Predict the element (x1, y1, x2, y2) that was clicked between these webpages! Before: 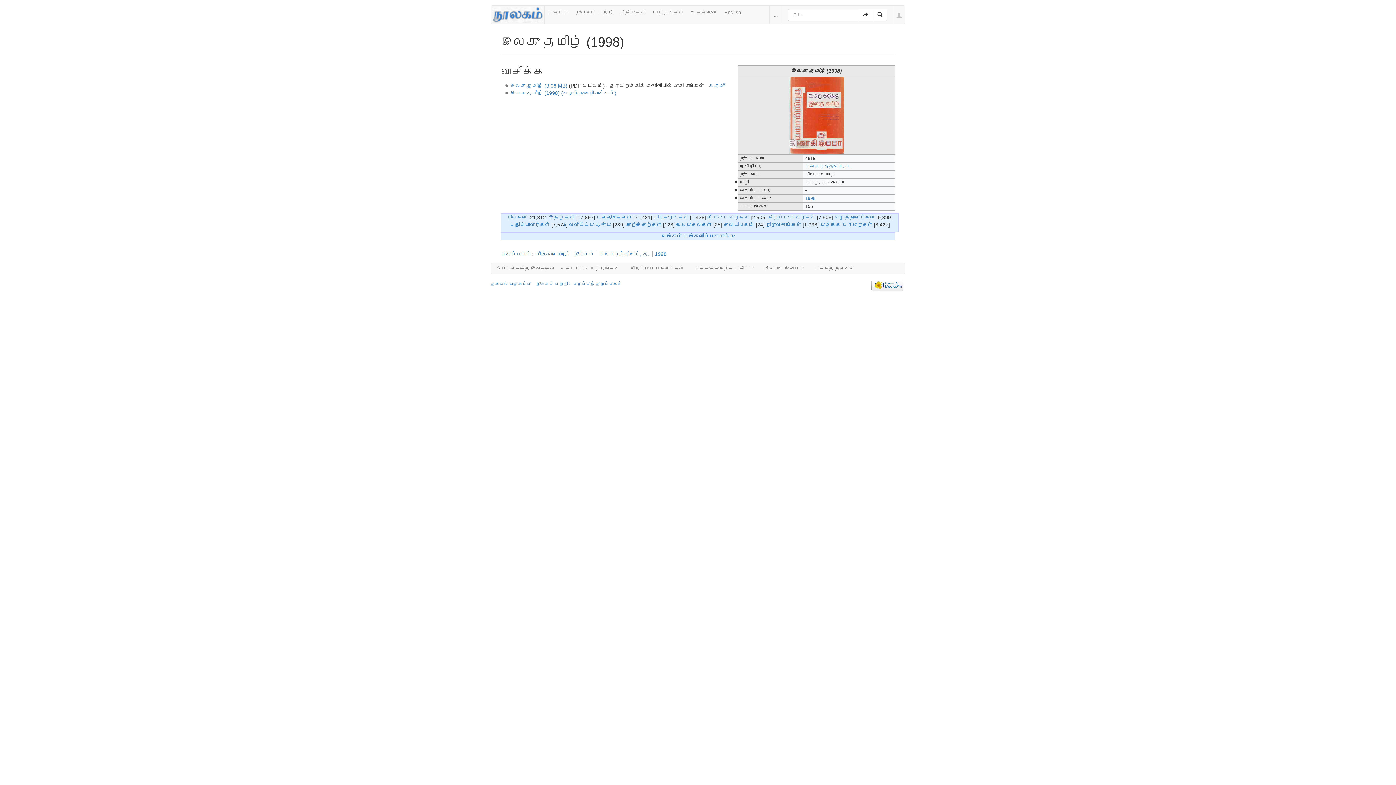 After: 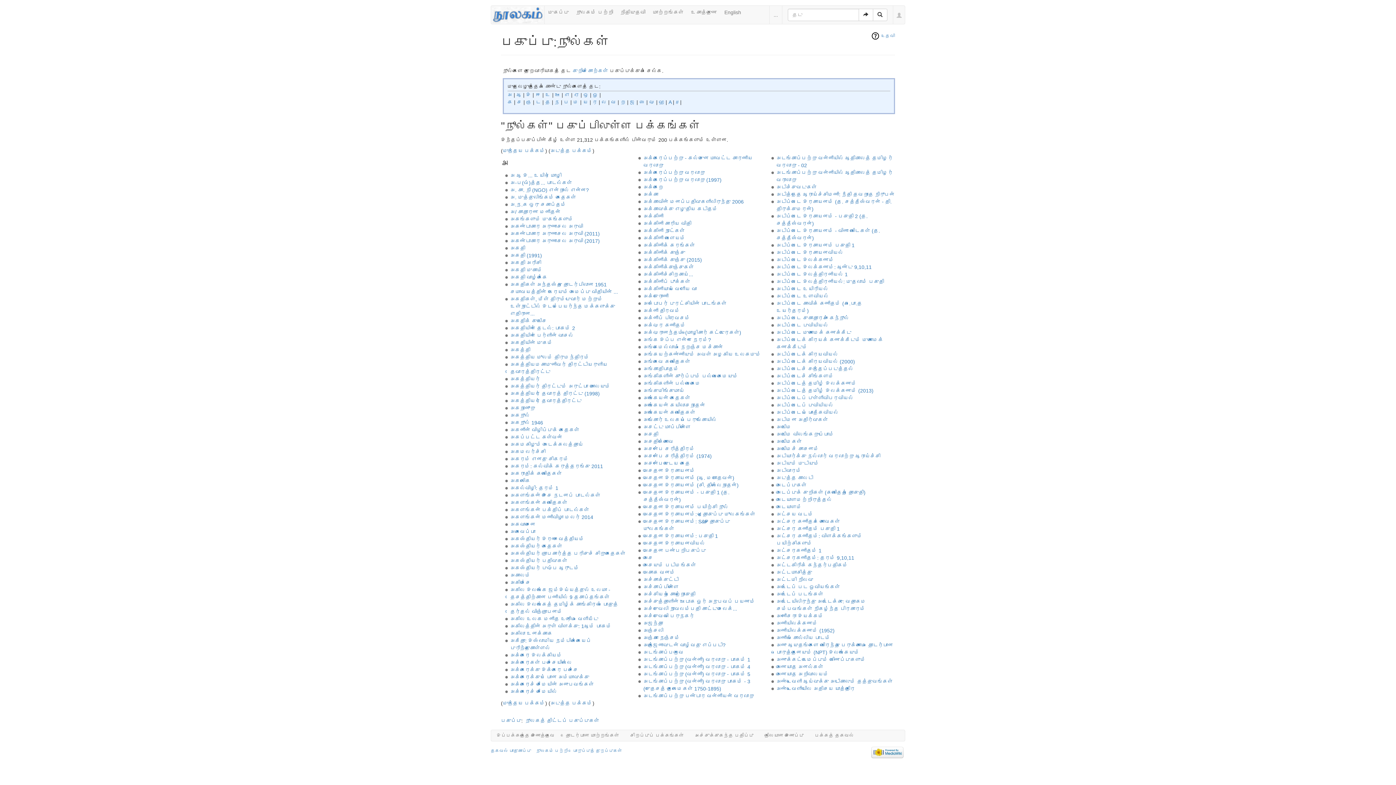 Action: bbox: (507, 214, 527, 220) label: நூல்கள்